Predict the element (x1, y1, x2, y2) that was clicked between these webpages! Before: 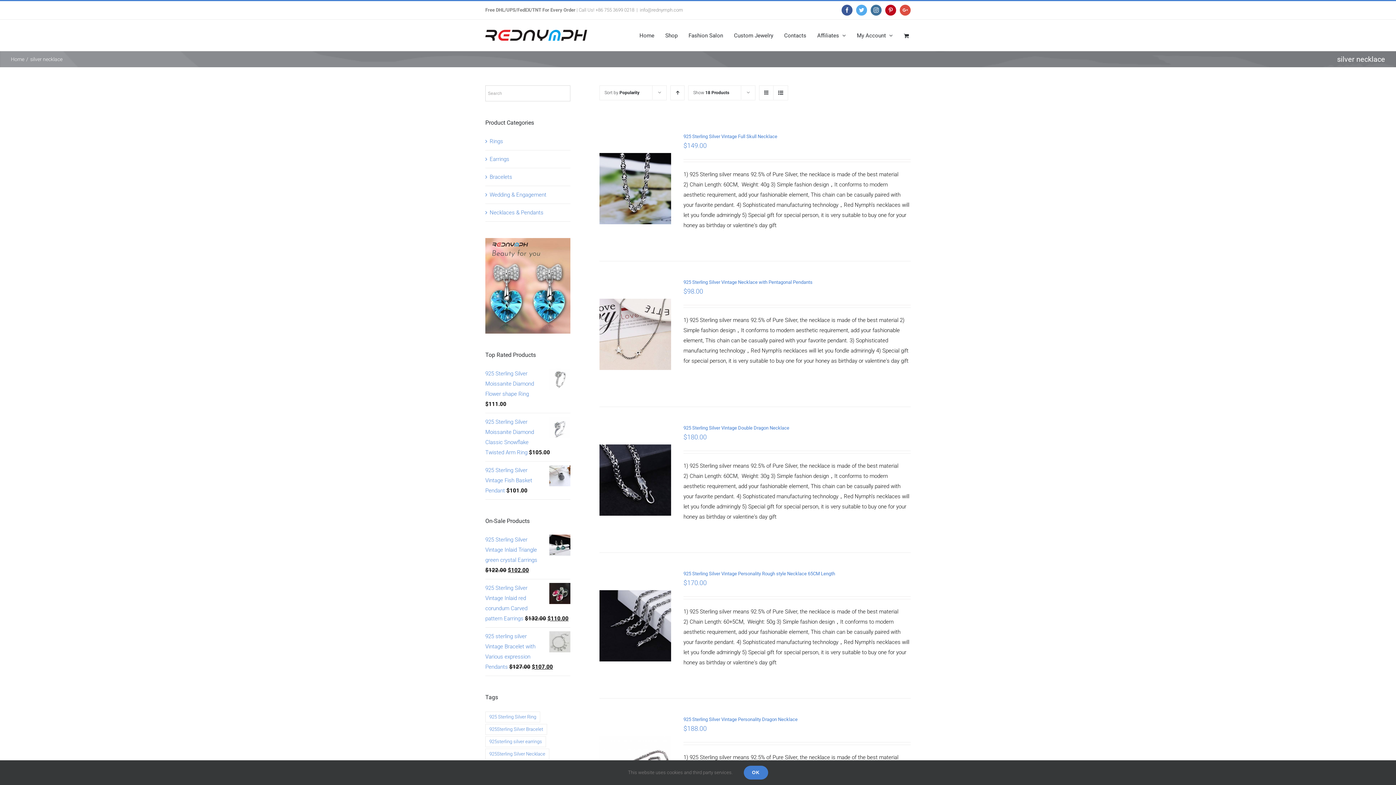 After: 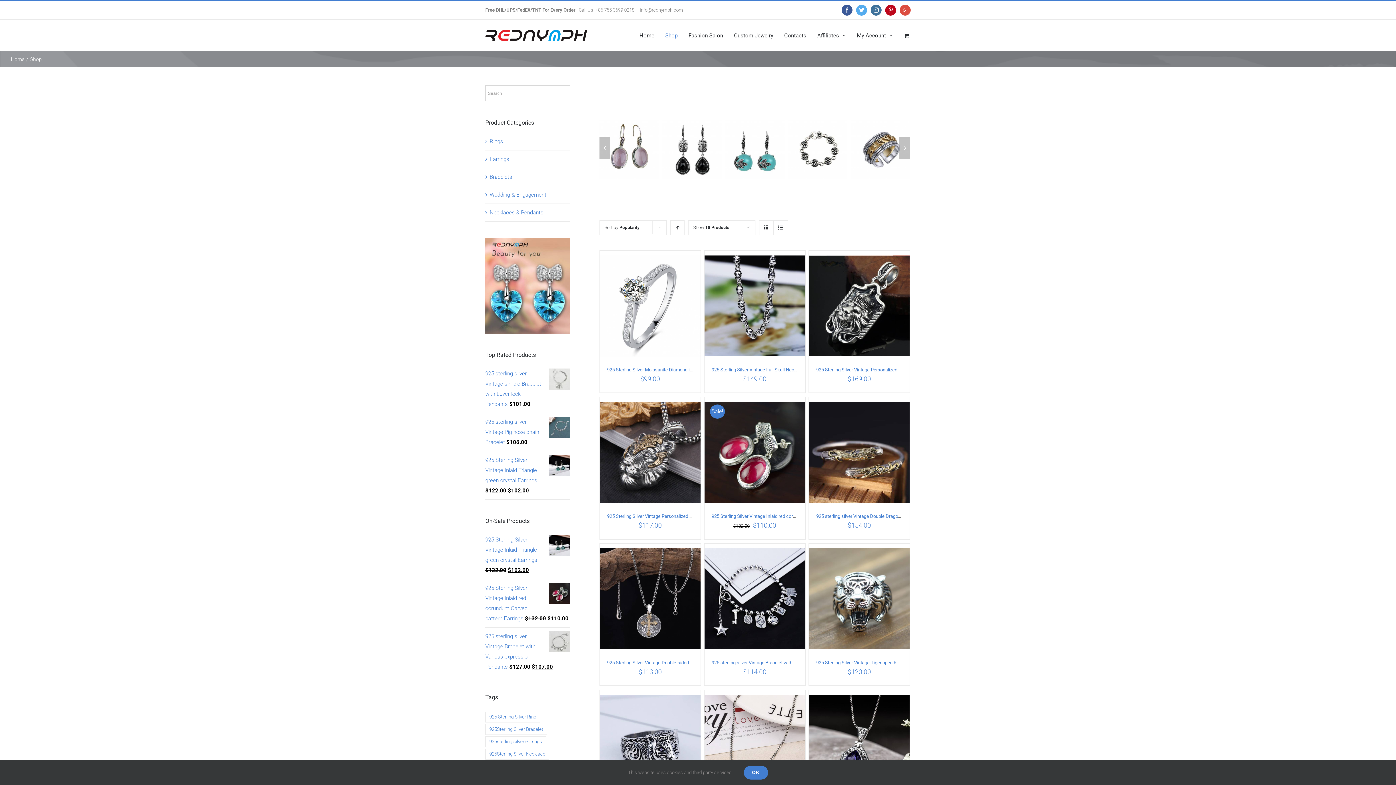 Action: bbox: (665, 19, 677, 50) label: Shop